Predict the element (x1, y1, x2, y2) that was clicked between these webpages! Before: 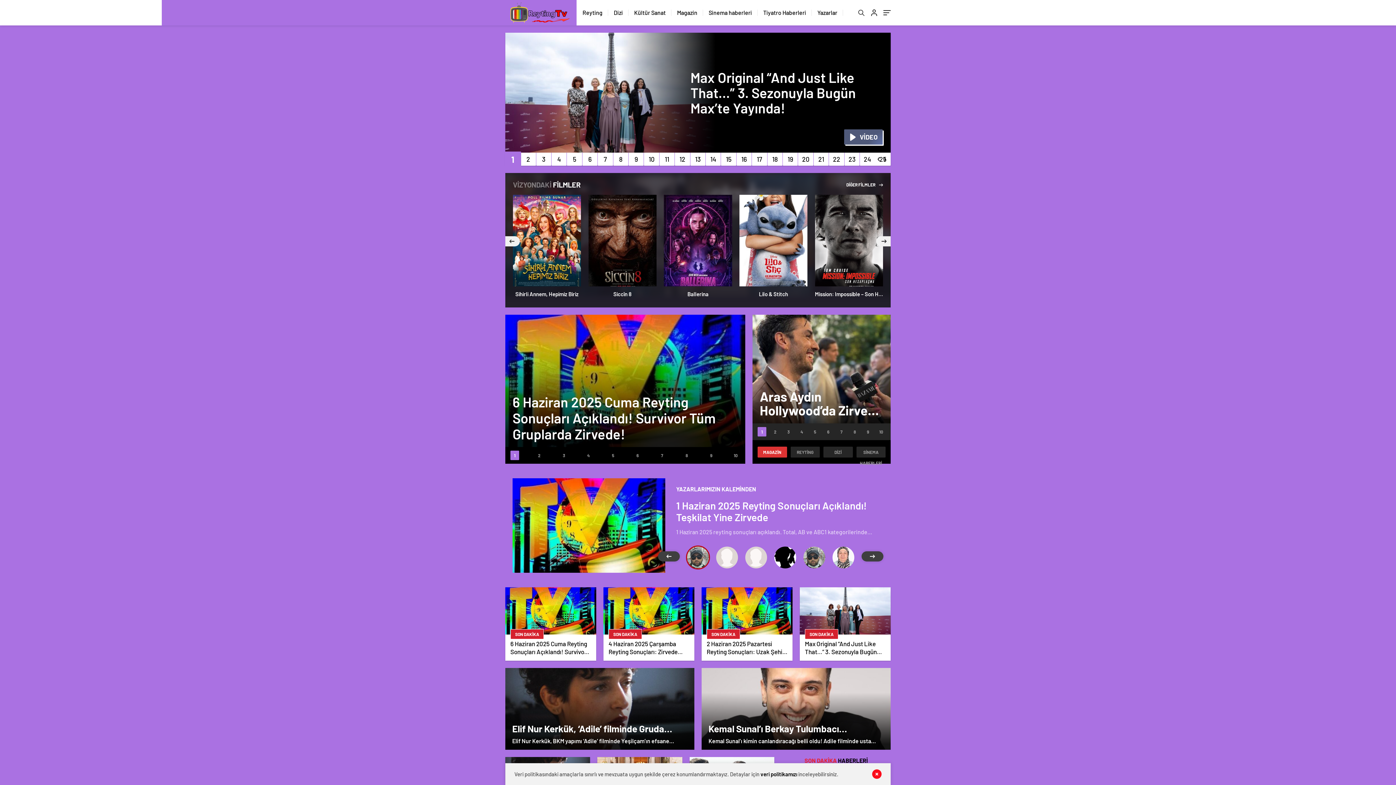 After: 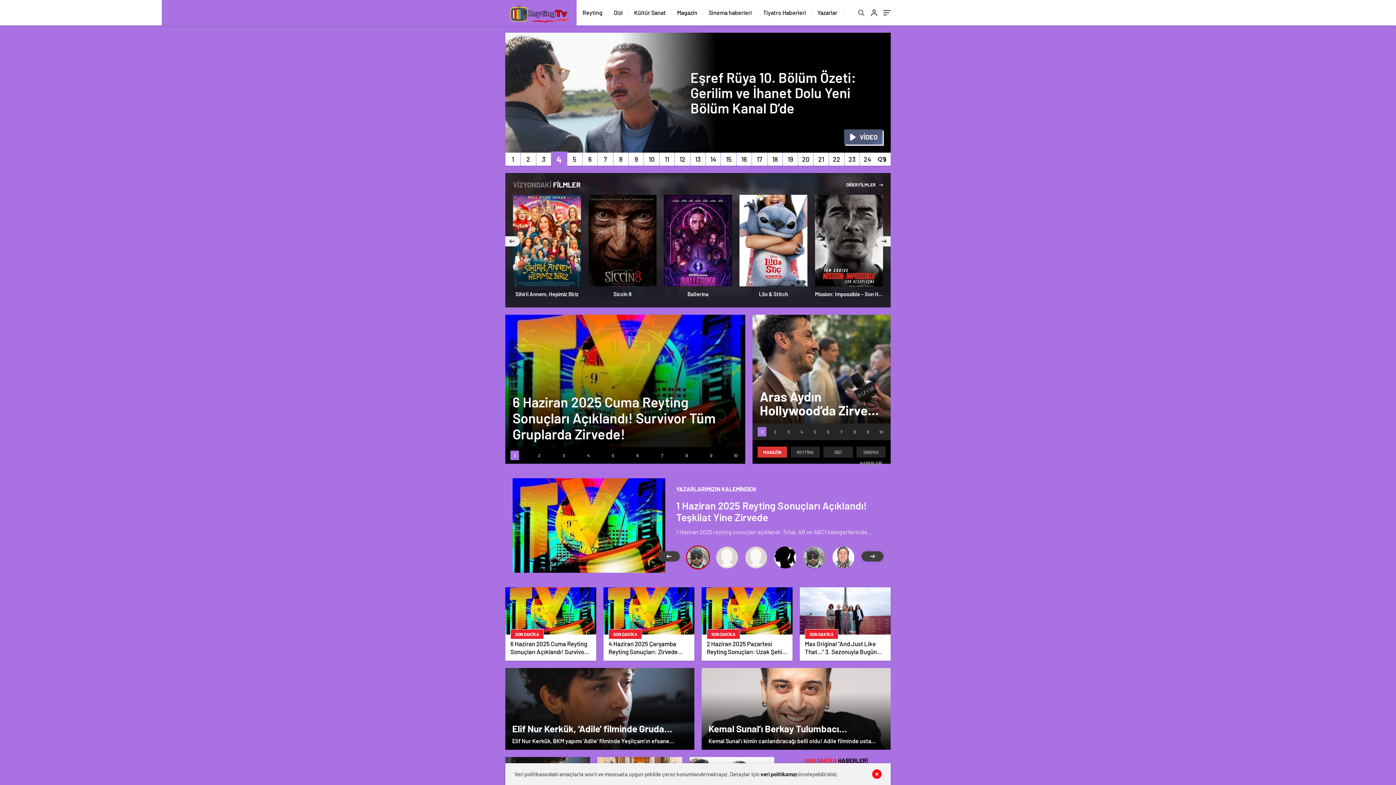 Action: bbox: (551, 152, 566, 165)